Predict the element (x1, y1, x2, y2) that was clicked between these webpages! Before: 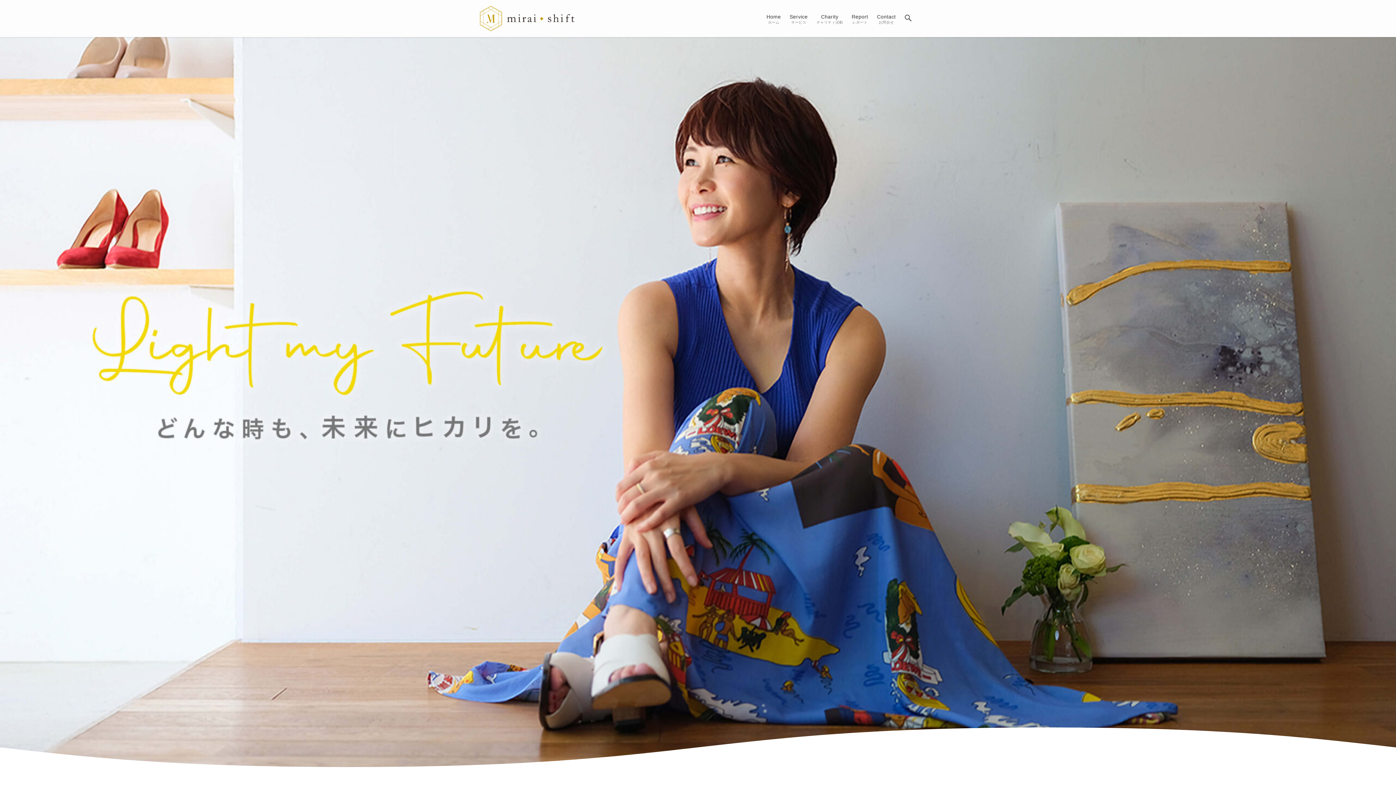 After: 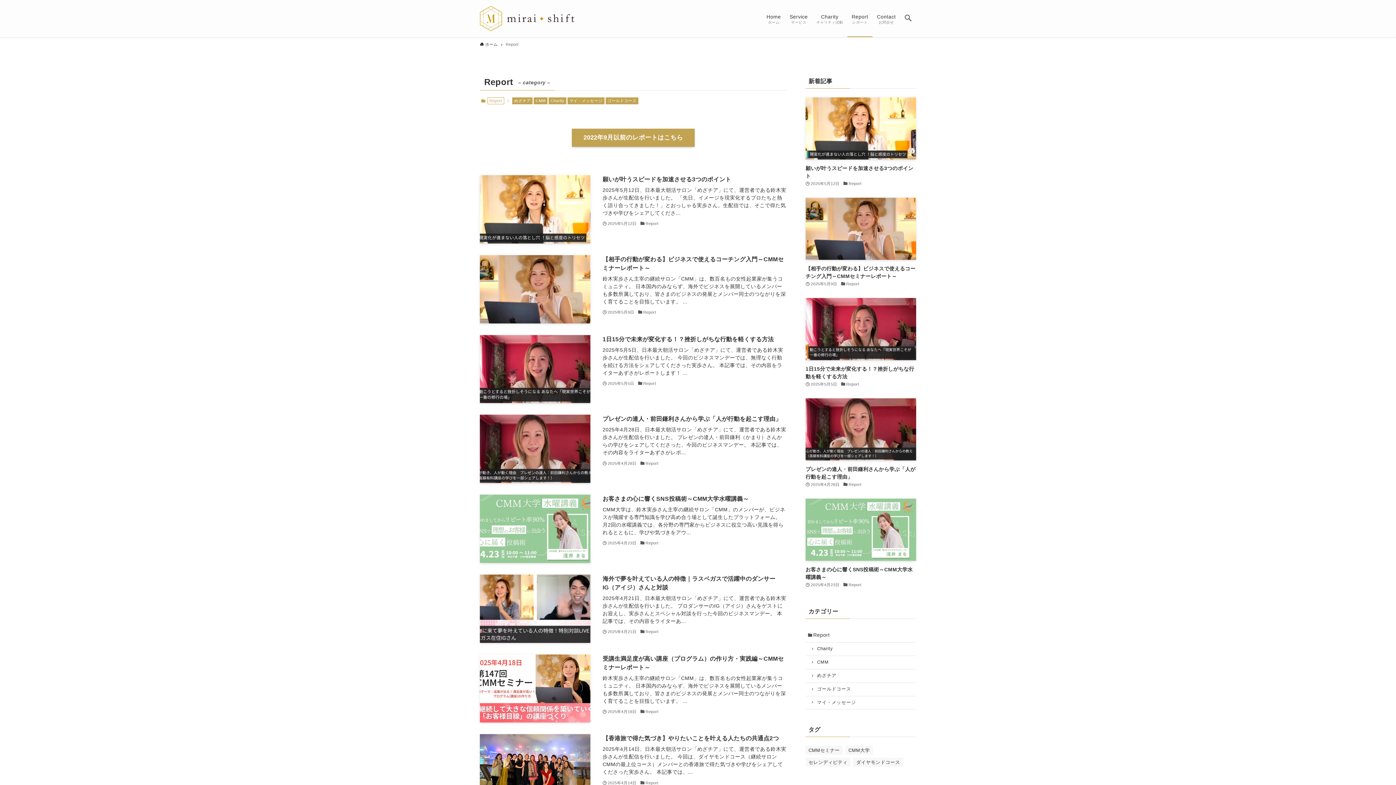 Action: bbox: (847, 0, 872, 37) label: Report
レポート